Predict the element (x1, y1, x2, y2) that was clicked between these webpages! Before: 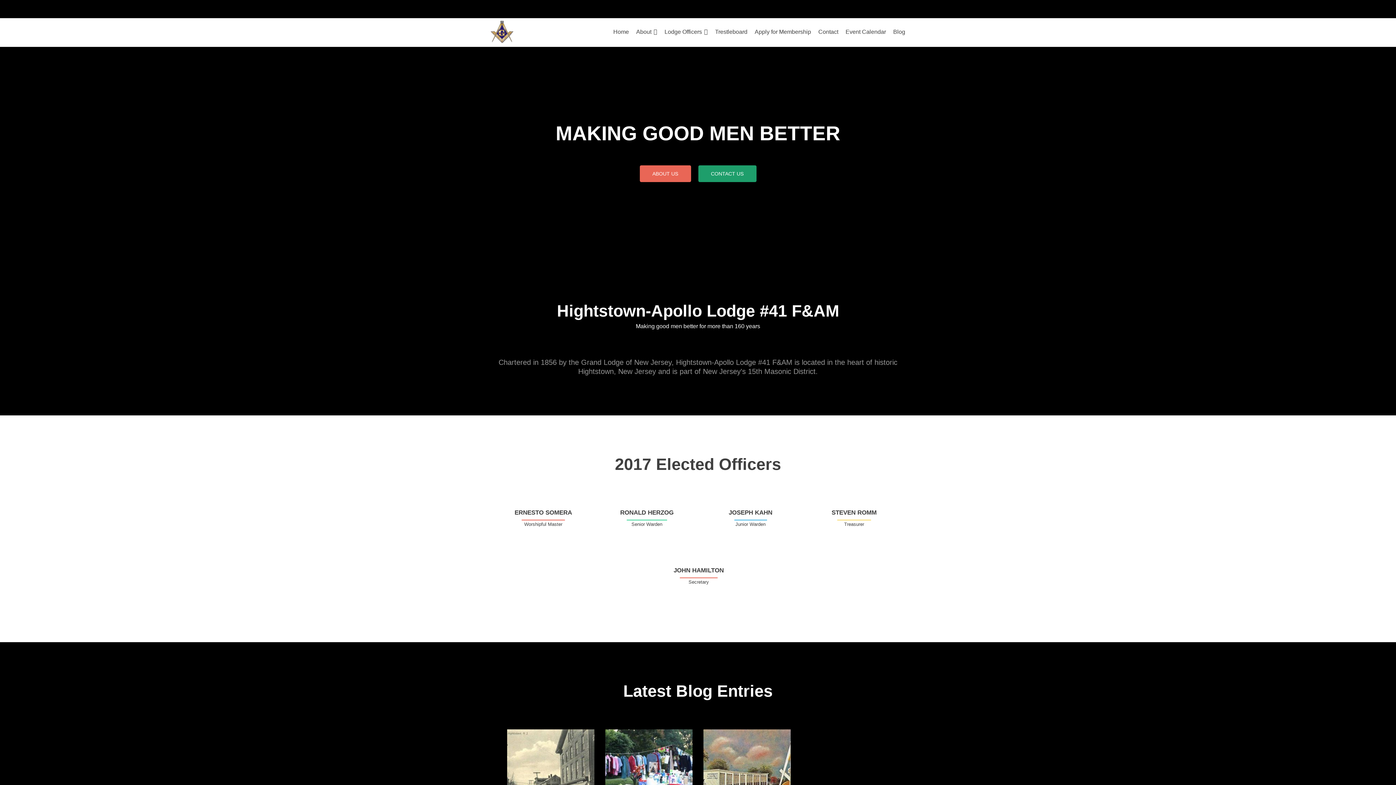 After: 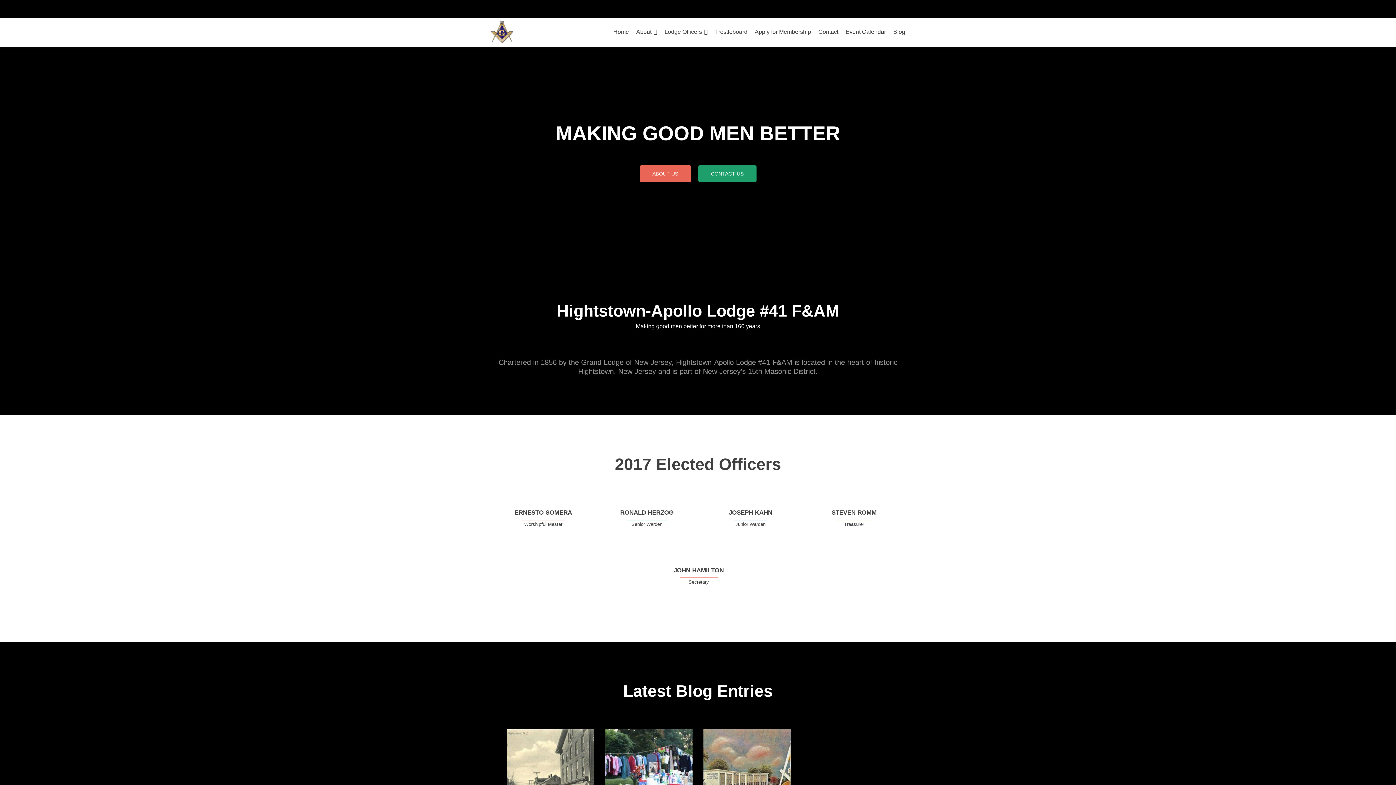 Action: bbox: (507, 729, 594, 817)